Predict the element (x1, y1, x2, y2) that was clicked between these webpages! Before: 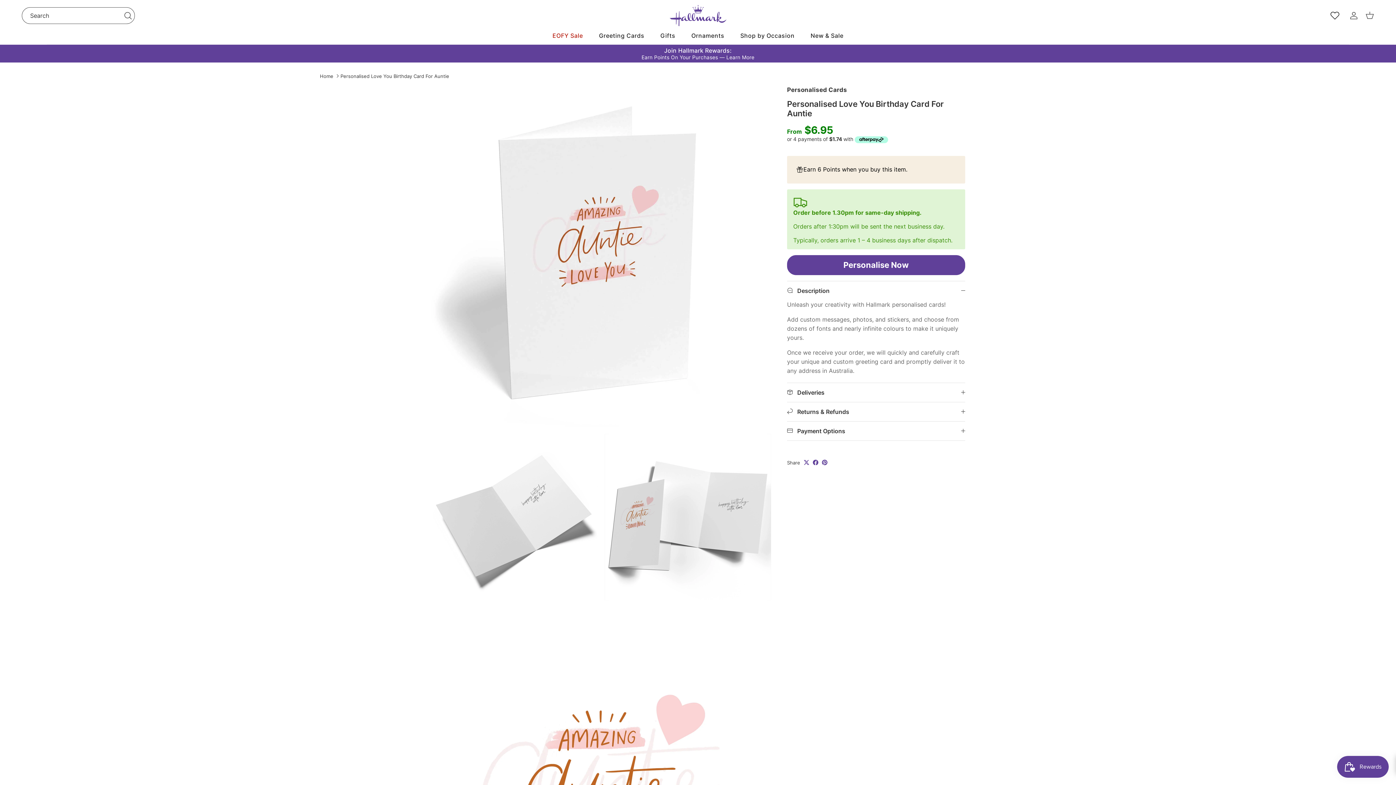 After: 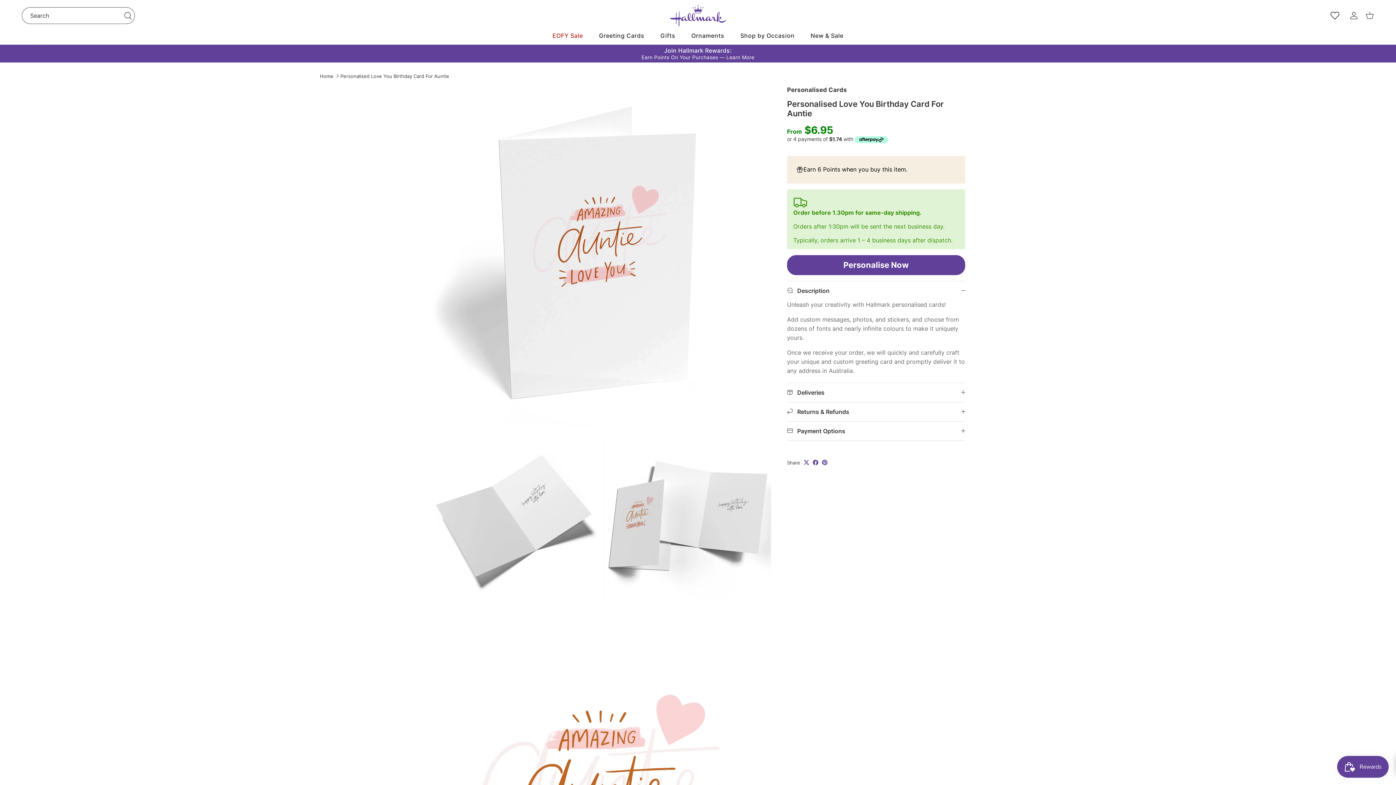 Action: label: Personalised Love You Birthday Card For Auntie bbox: (340, 73, 449, 78)